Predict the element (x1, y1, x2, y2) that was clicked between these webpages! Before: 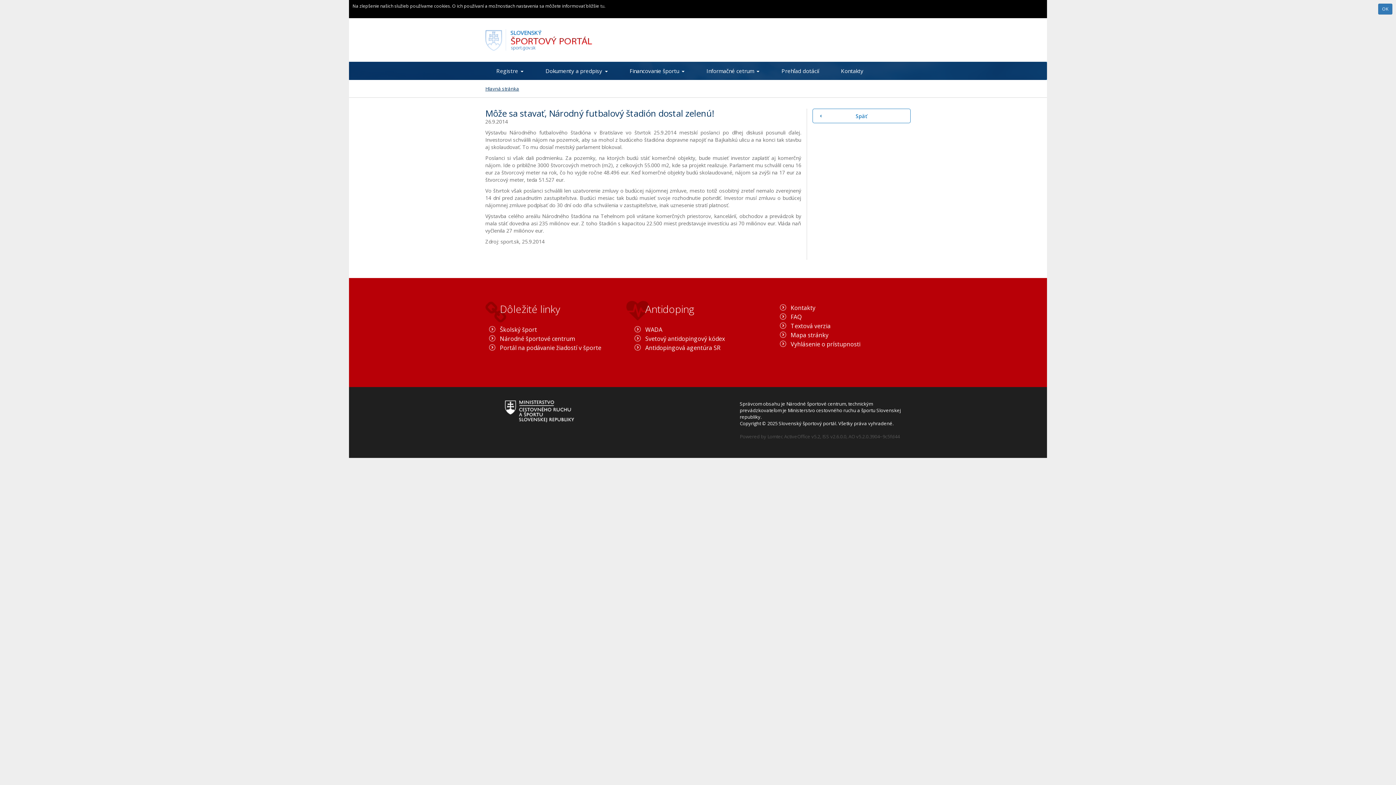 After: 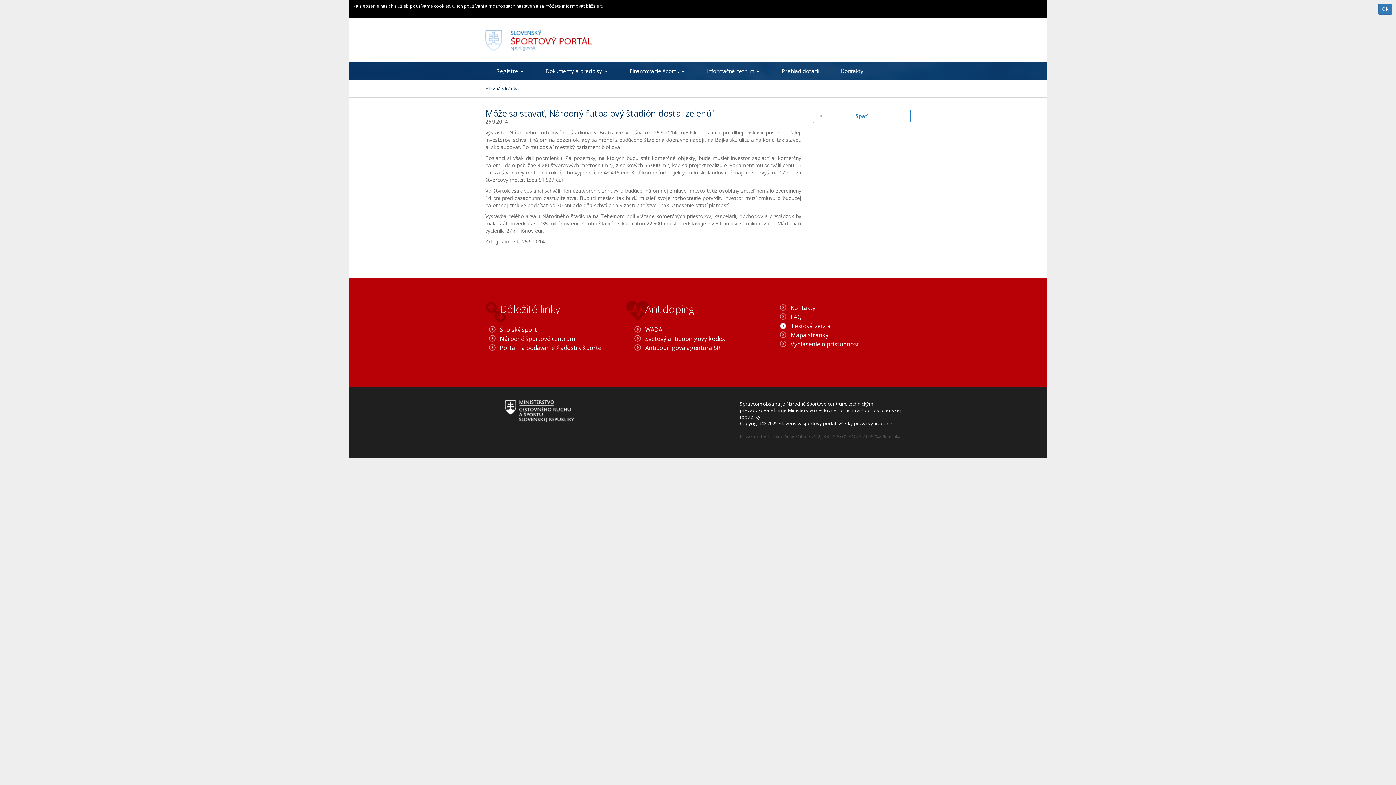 Action: bbox: (790, 322, 830, 330) label: Textová verzia